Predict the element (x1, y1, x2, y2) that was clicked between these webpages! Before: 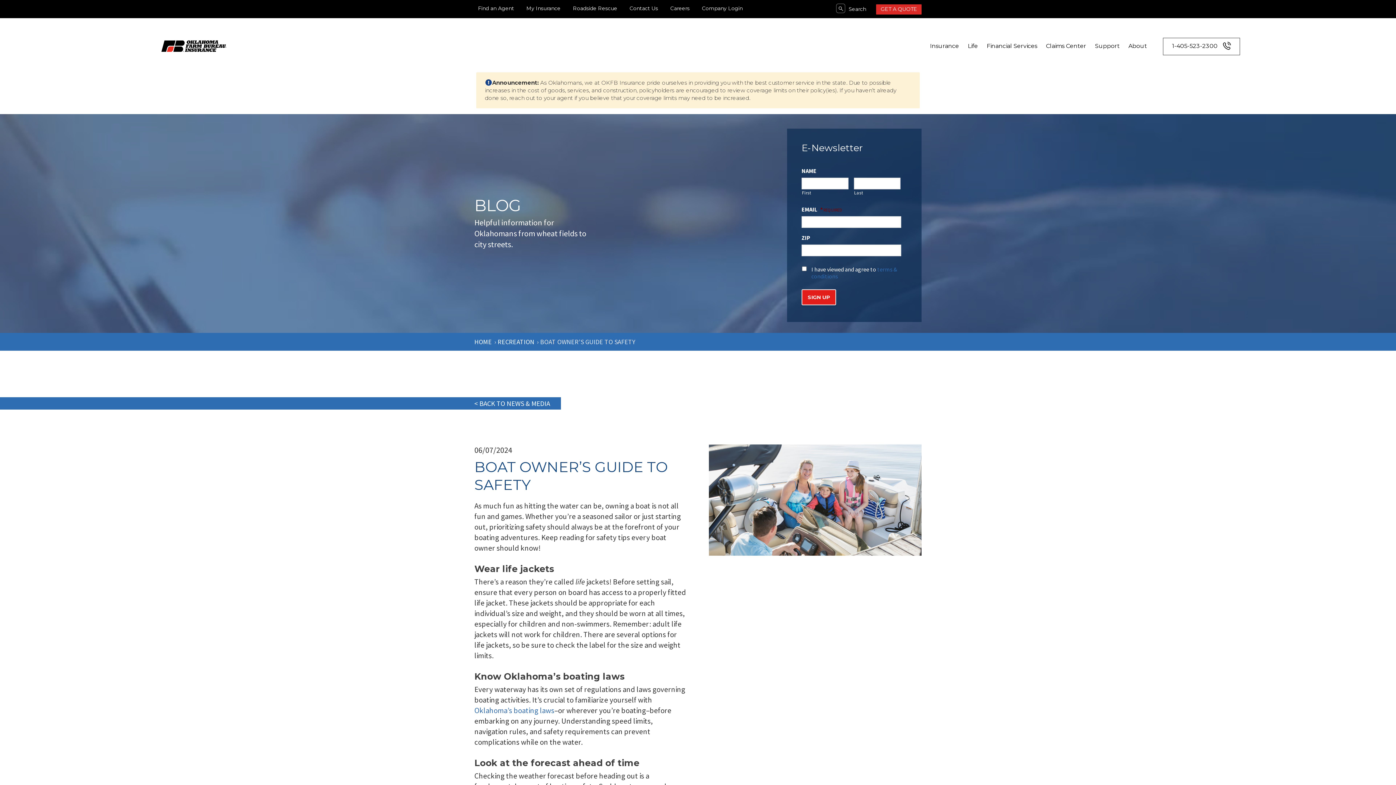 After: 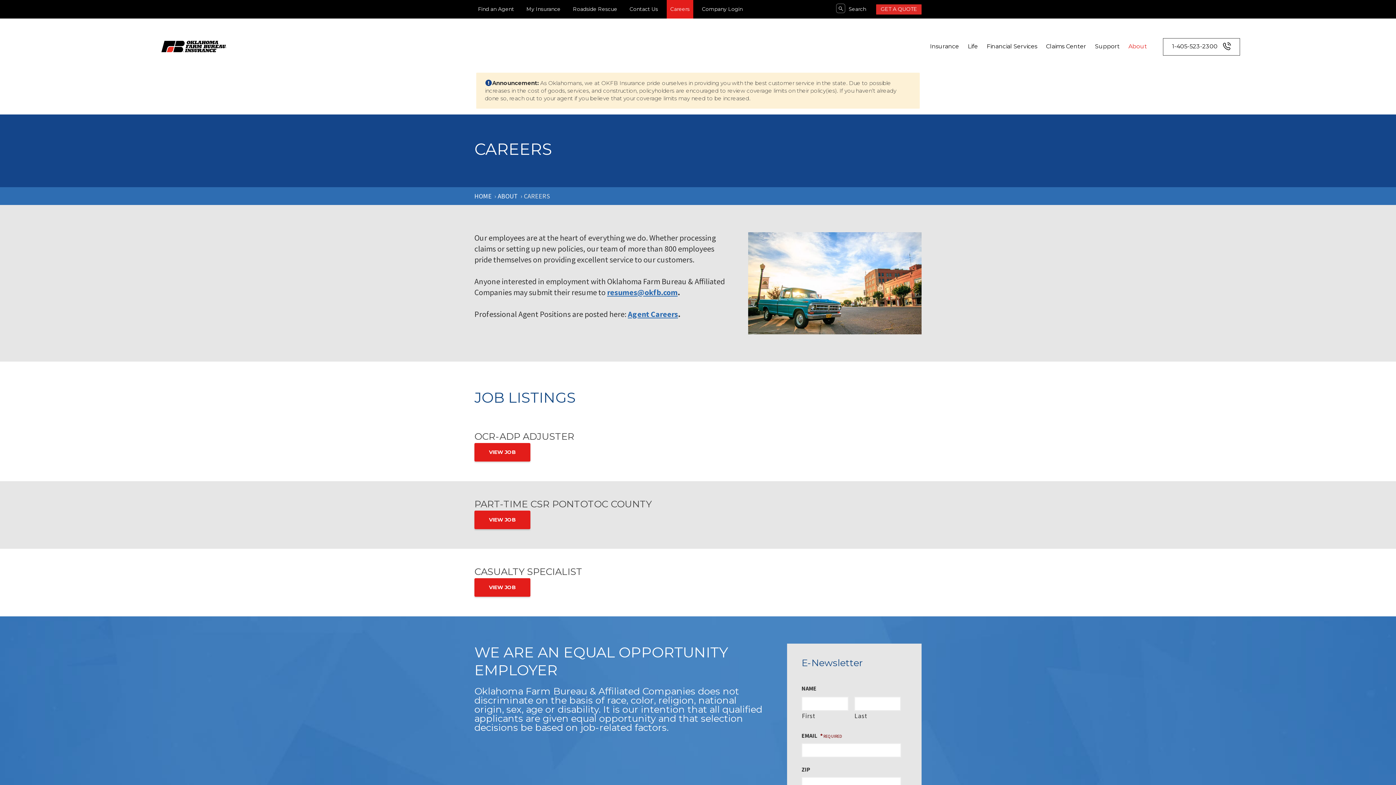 Action: bbox: (666, 3, 693, 14) label: Careers